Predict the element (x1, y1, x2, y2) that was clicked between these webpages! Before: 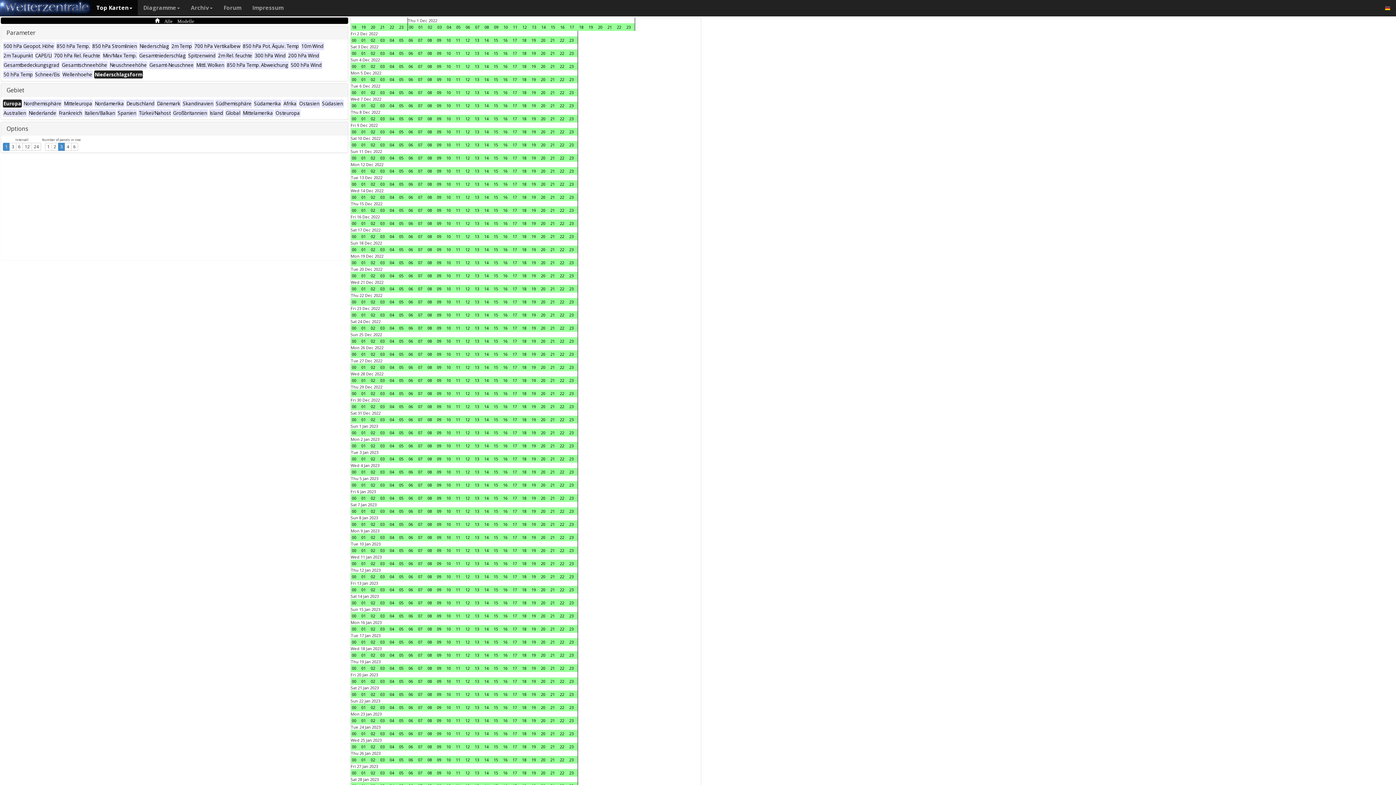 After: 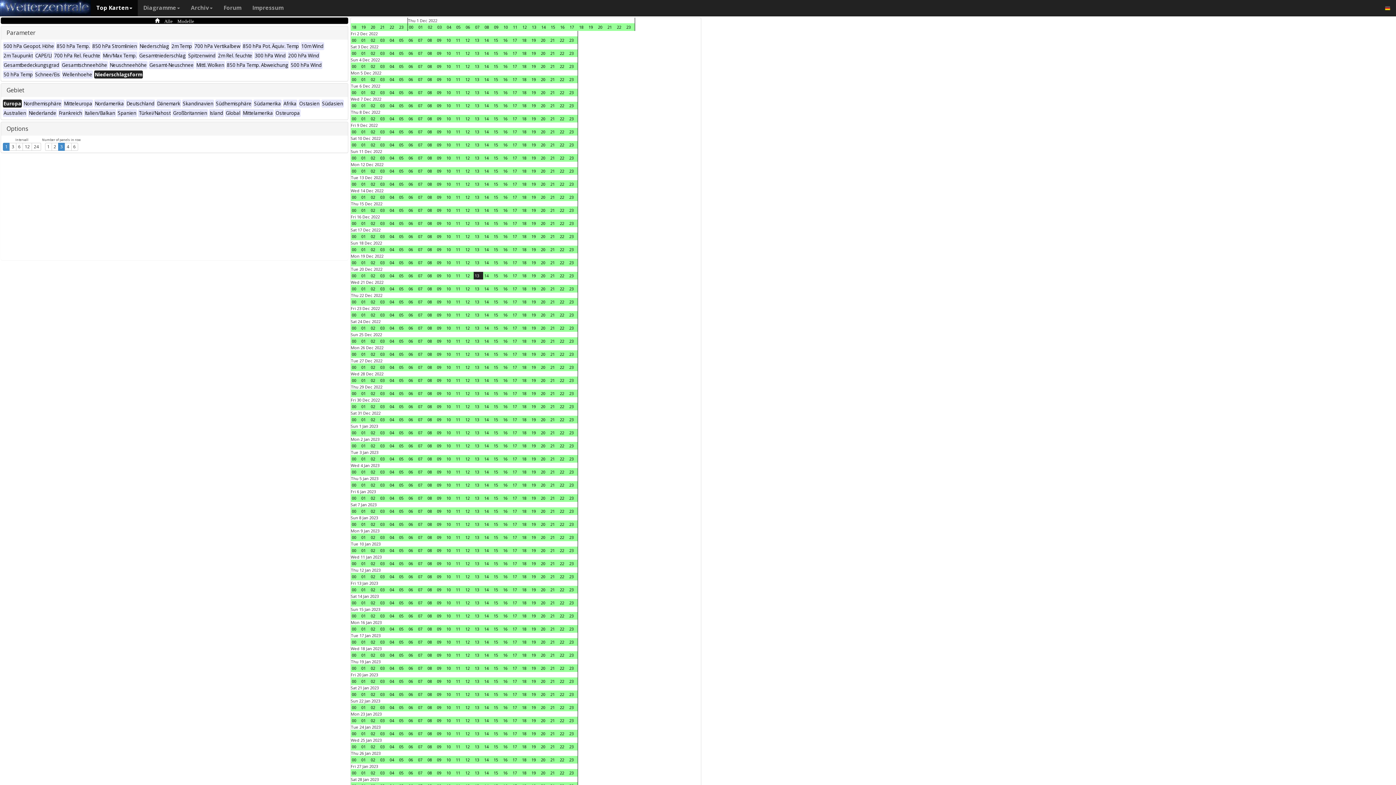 Action: label: 13 bbox: (473, 272, 483, 279)